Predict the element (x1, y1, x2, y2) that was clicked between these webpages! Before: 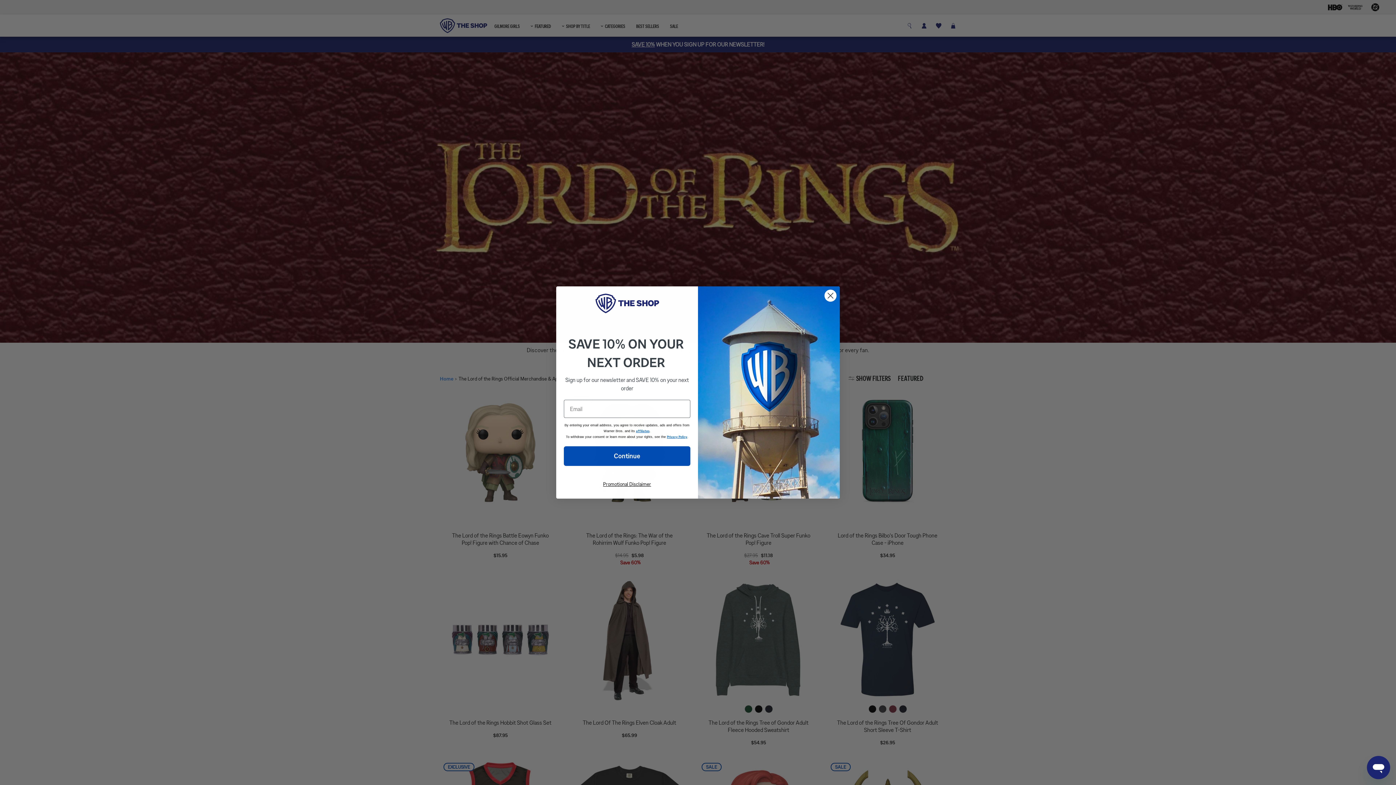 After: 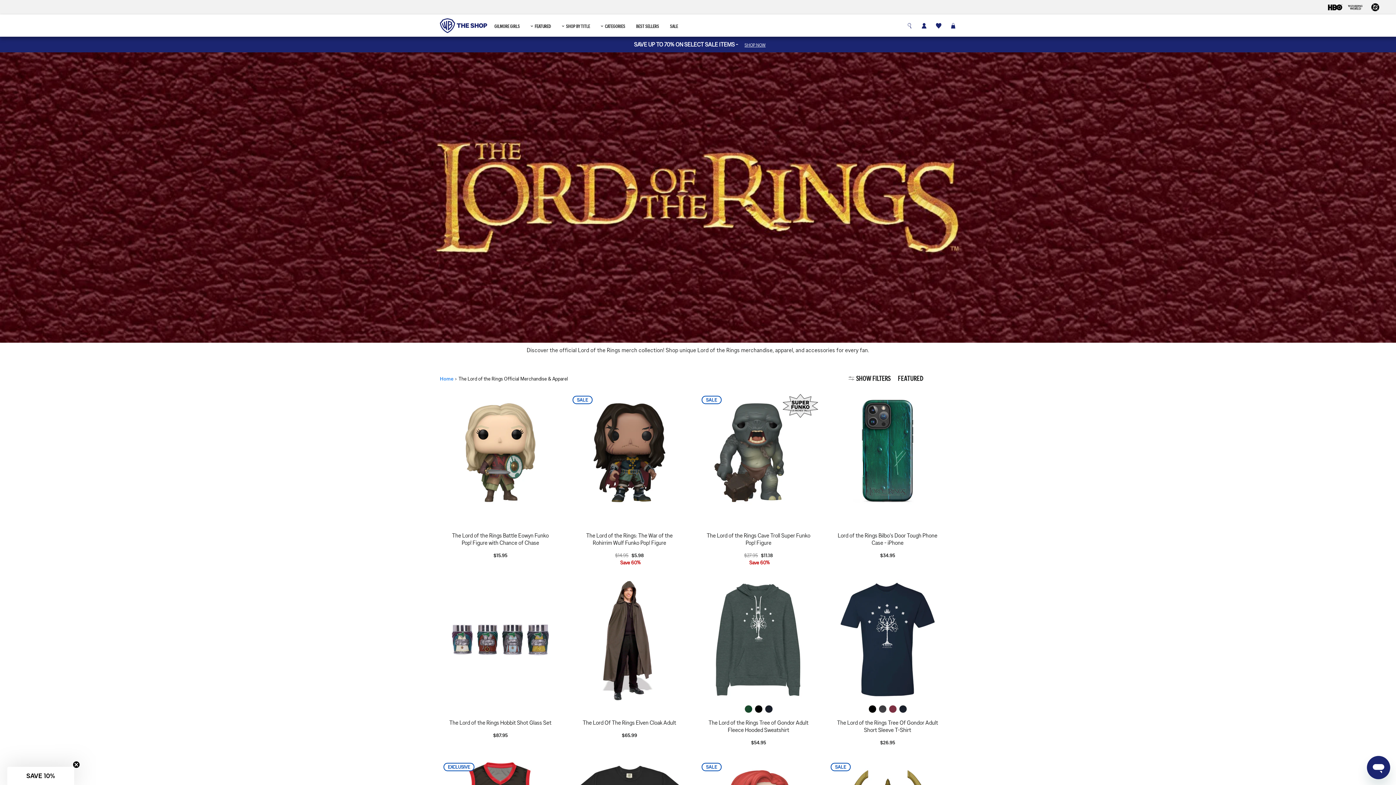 Action: label: Close dialog bbox: (824, 289, 837, 302)